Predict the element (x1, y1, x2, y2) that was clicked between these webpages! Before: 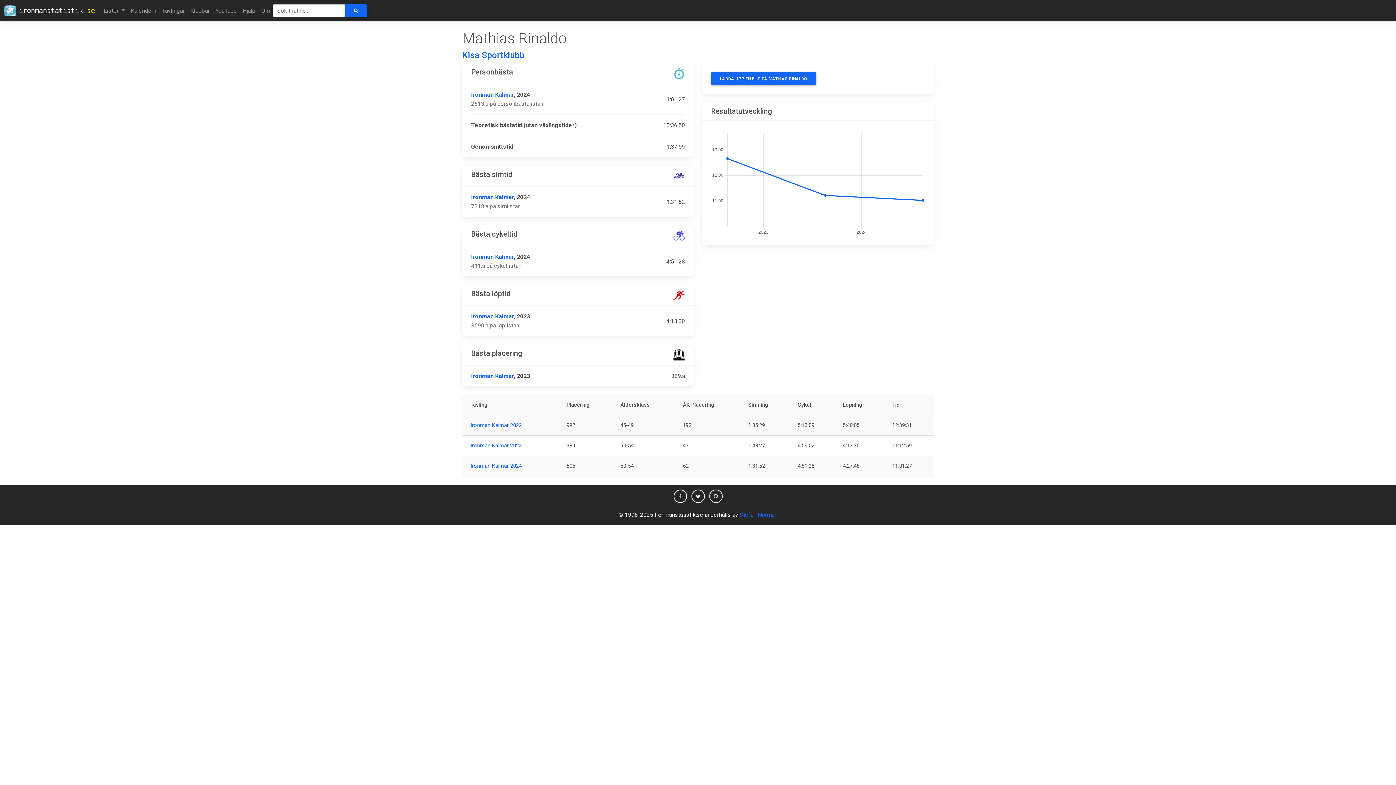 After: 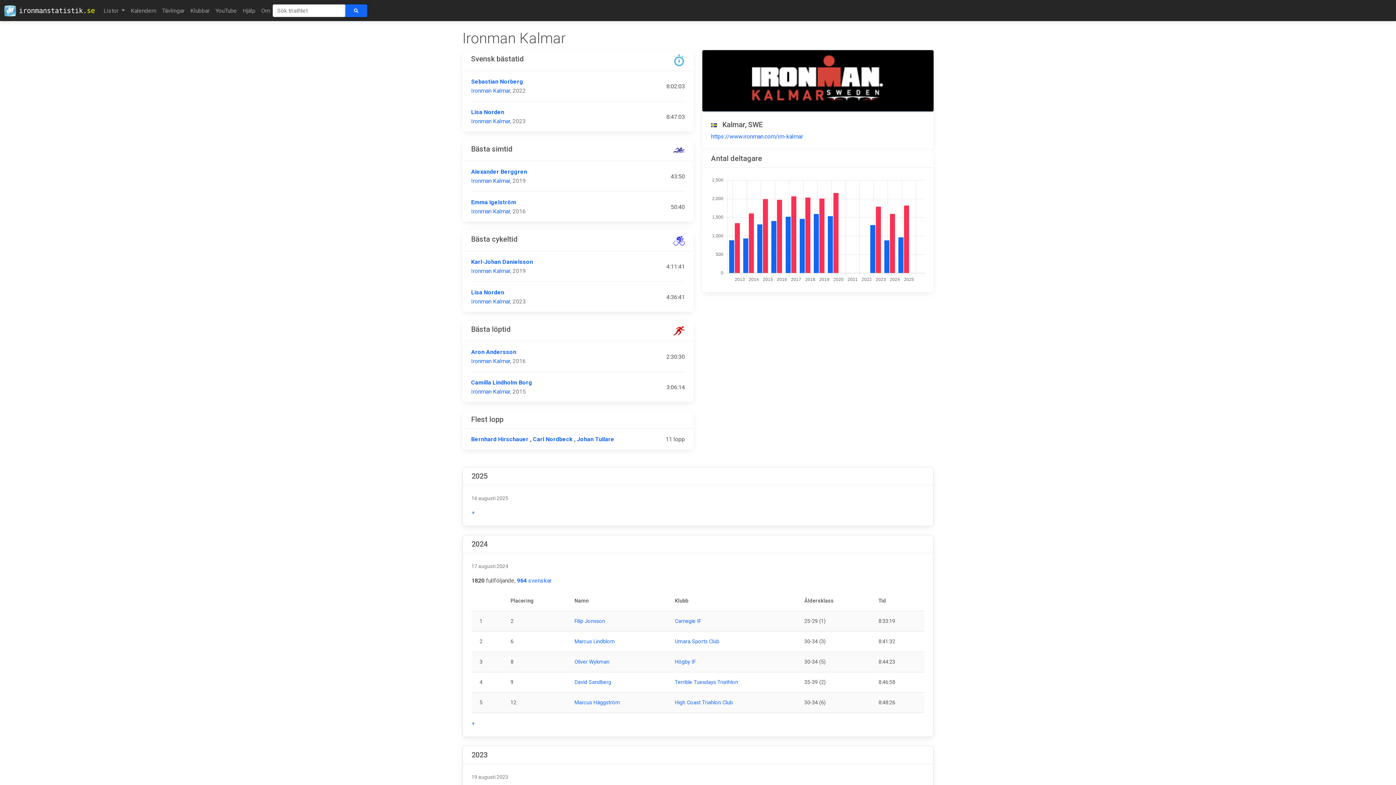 Action: label: Ironman Kalmar 2023 bbox: (470, 442, 521, 449)